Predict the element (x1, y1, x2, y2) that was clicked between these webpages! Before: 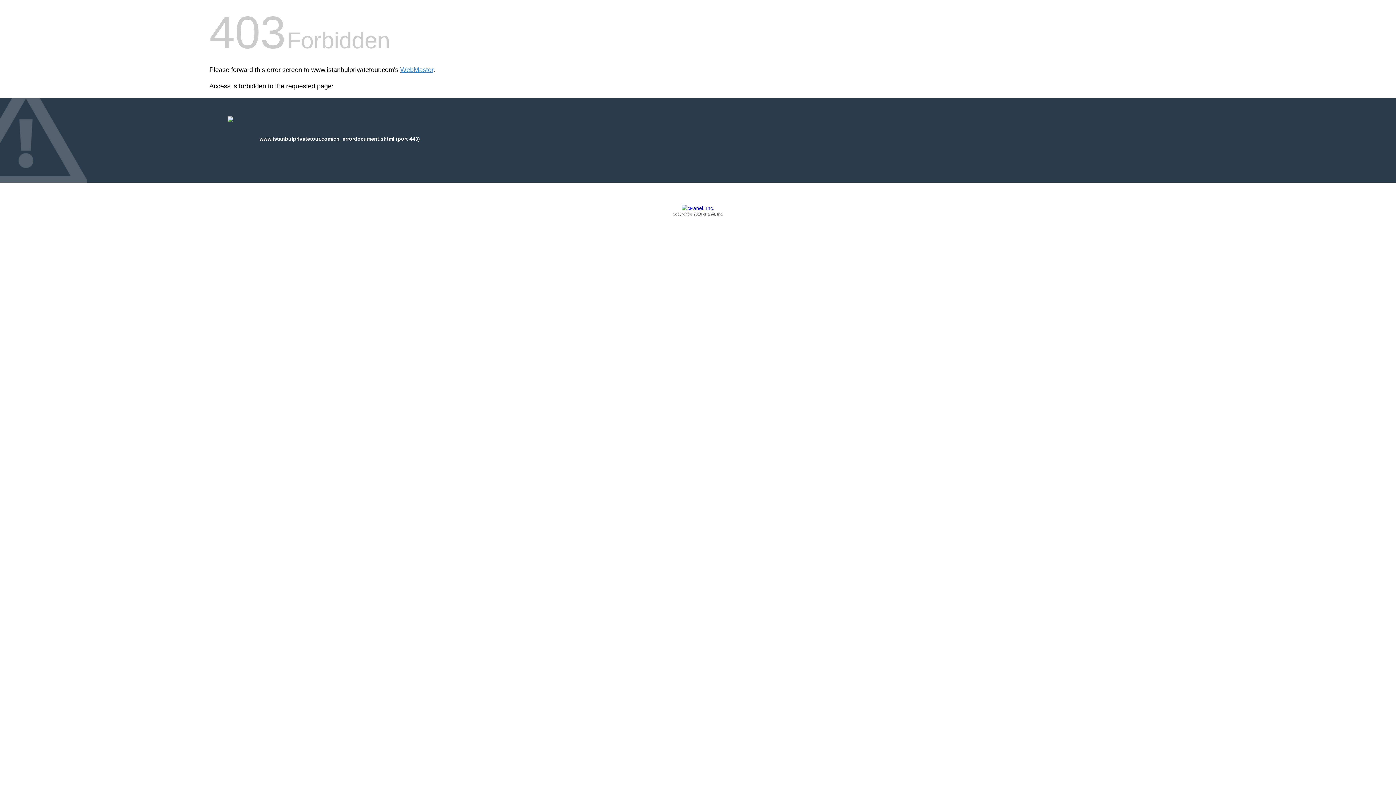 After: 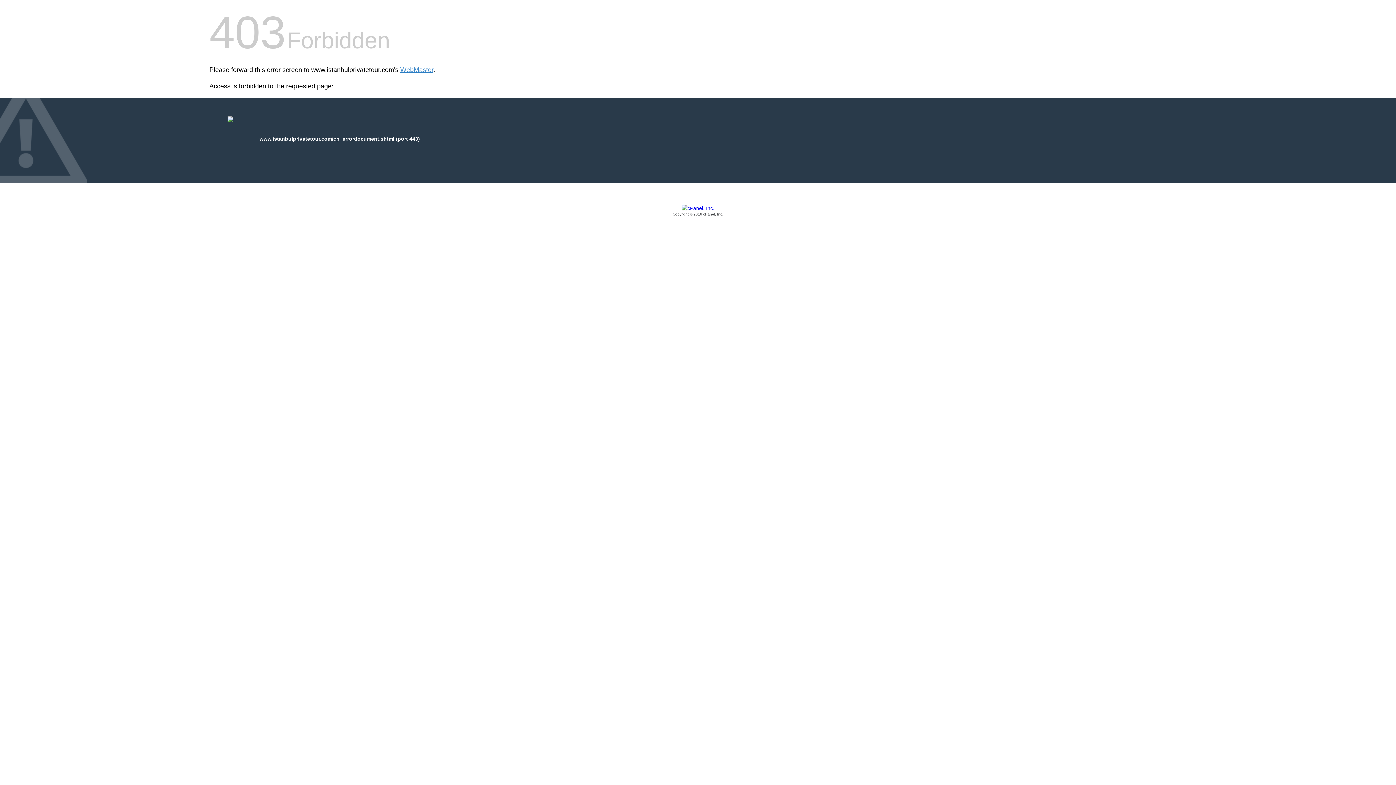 Action: bbox: (209, 205, 1186, 217) label: Copyright © 2016 cPanel, Inc.